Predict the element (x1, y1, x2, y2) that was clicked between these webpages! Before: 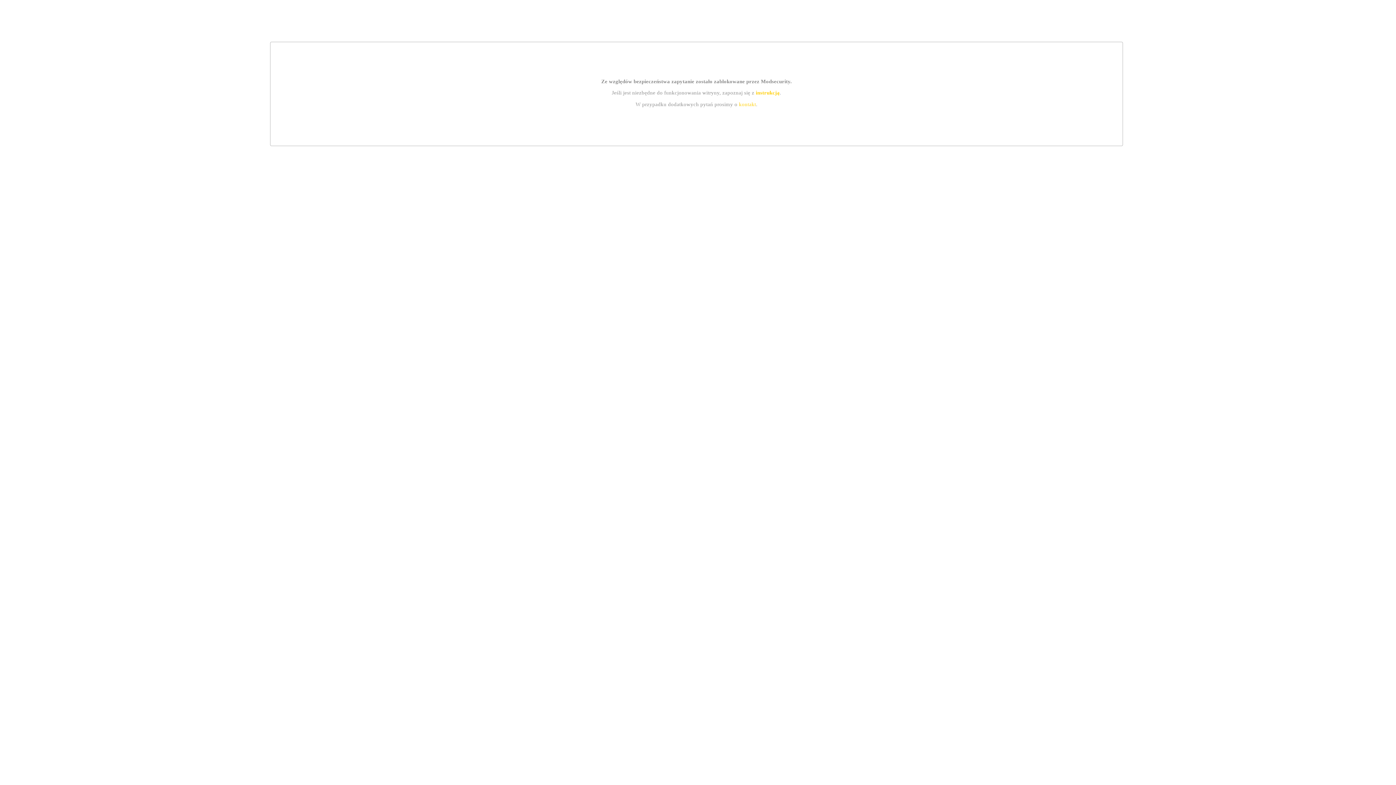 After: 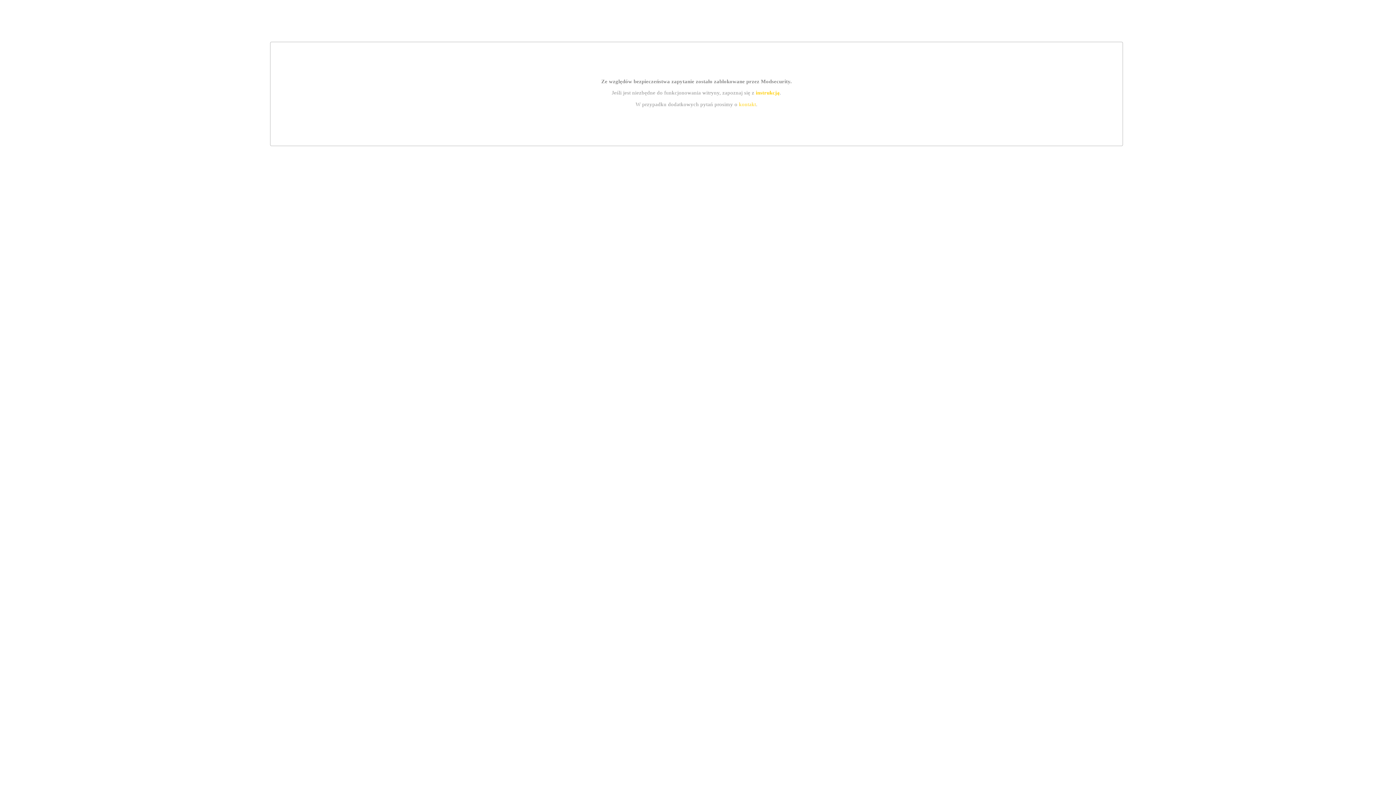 Action: bbox: (755, 89, 779, 95) label: instrukcją